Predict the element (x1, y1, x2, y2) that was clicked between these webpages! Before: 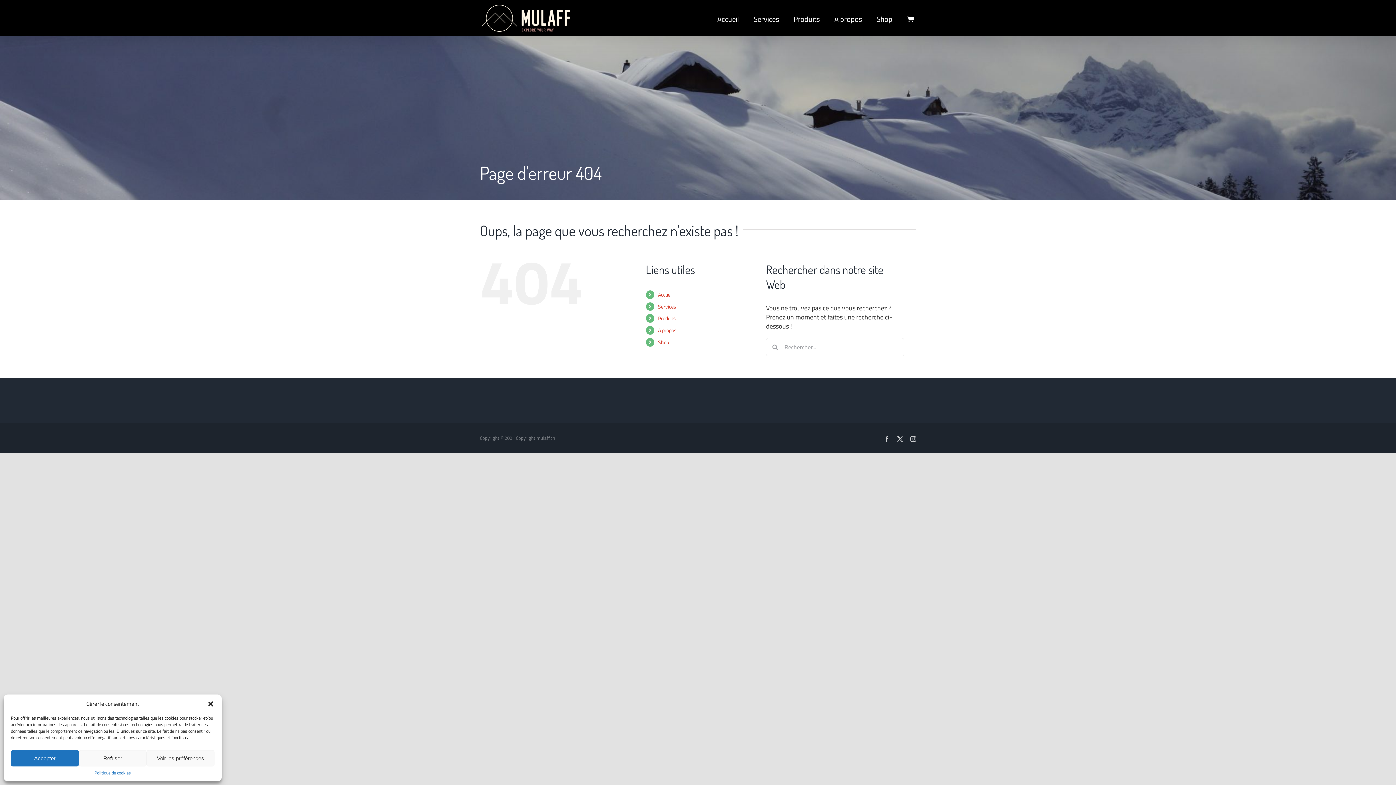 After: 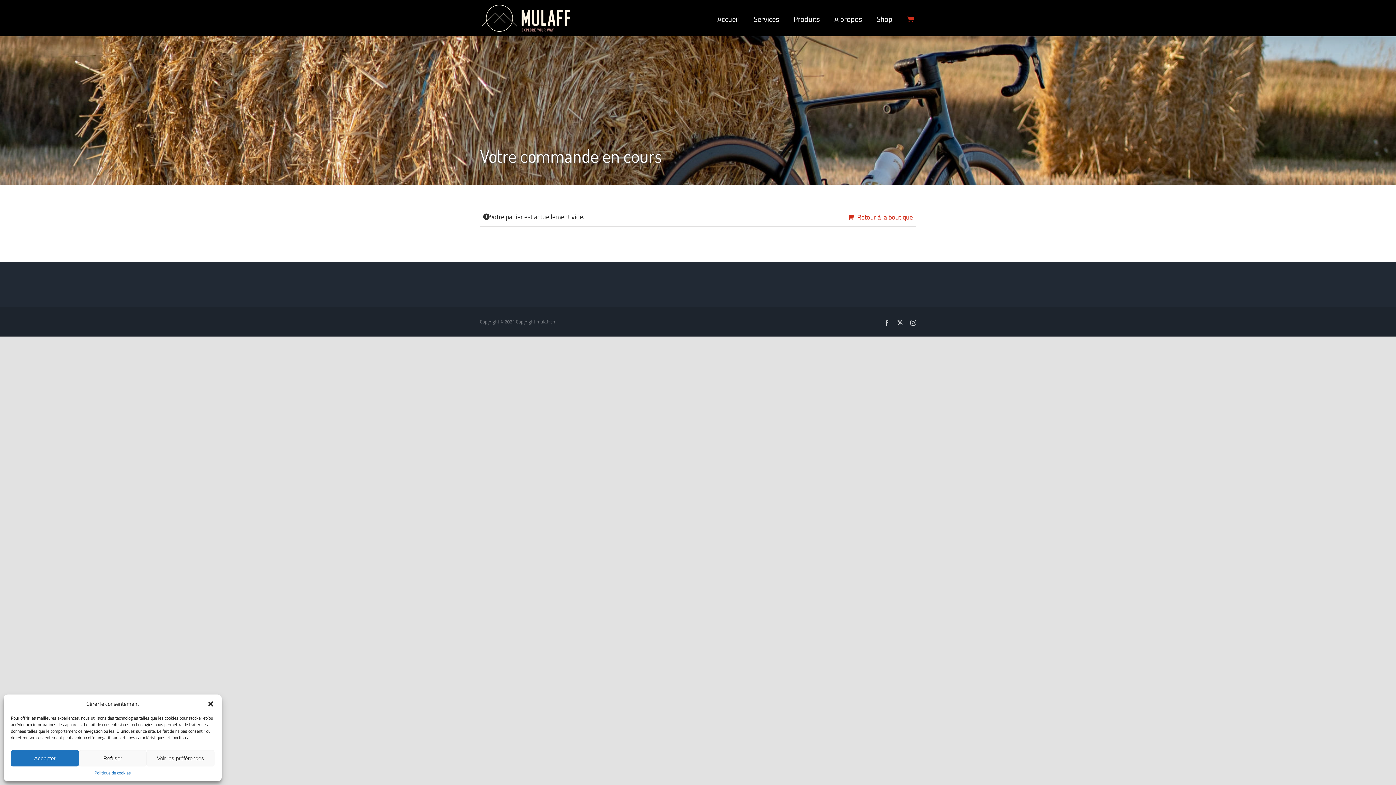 Action: bbox: (907, 0, 916, 36)